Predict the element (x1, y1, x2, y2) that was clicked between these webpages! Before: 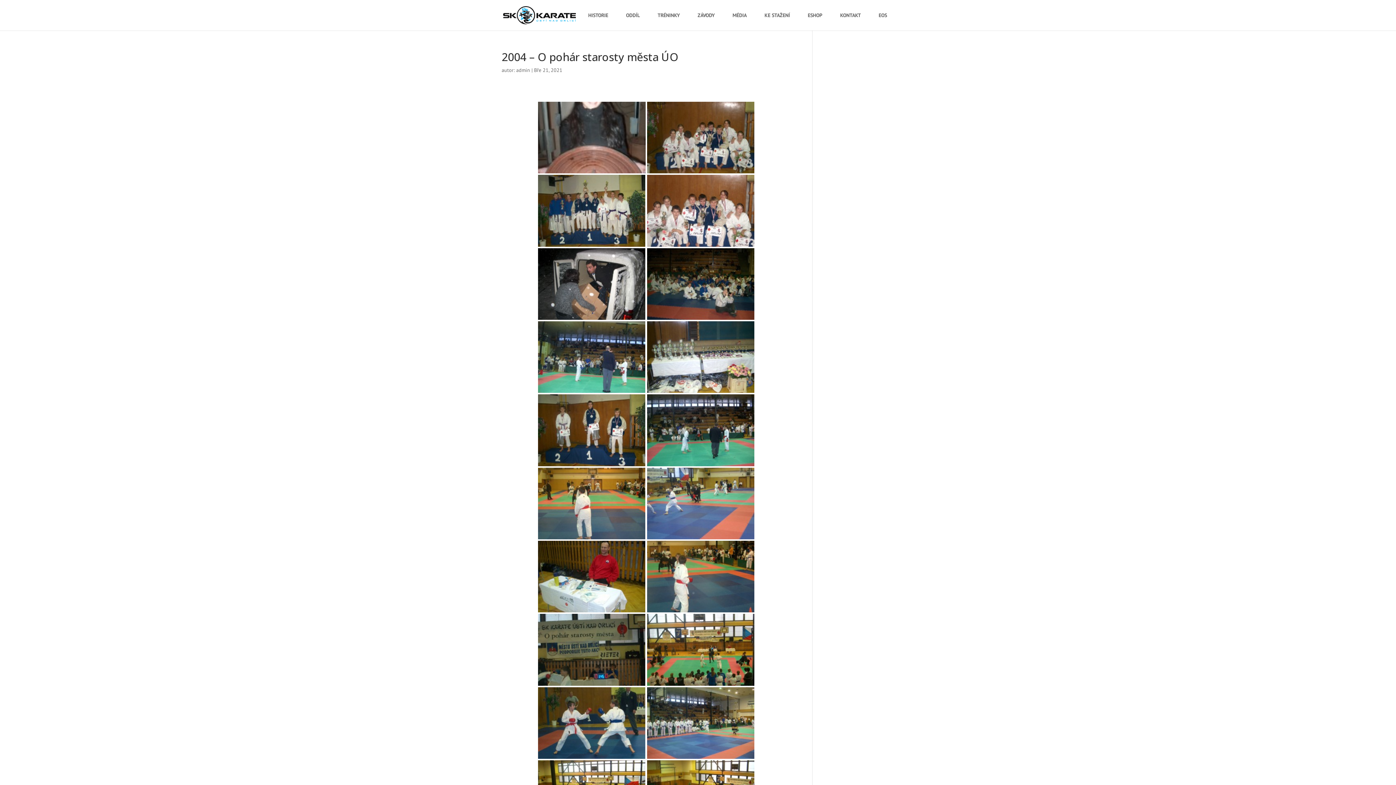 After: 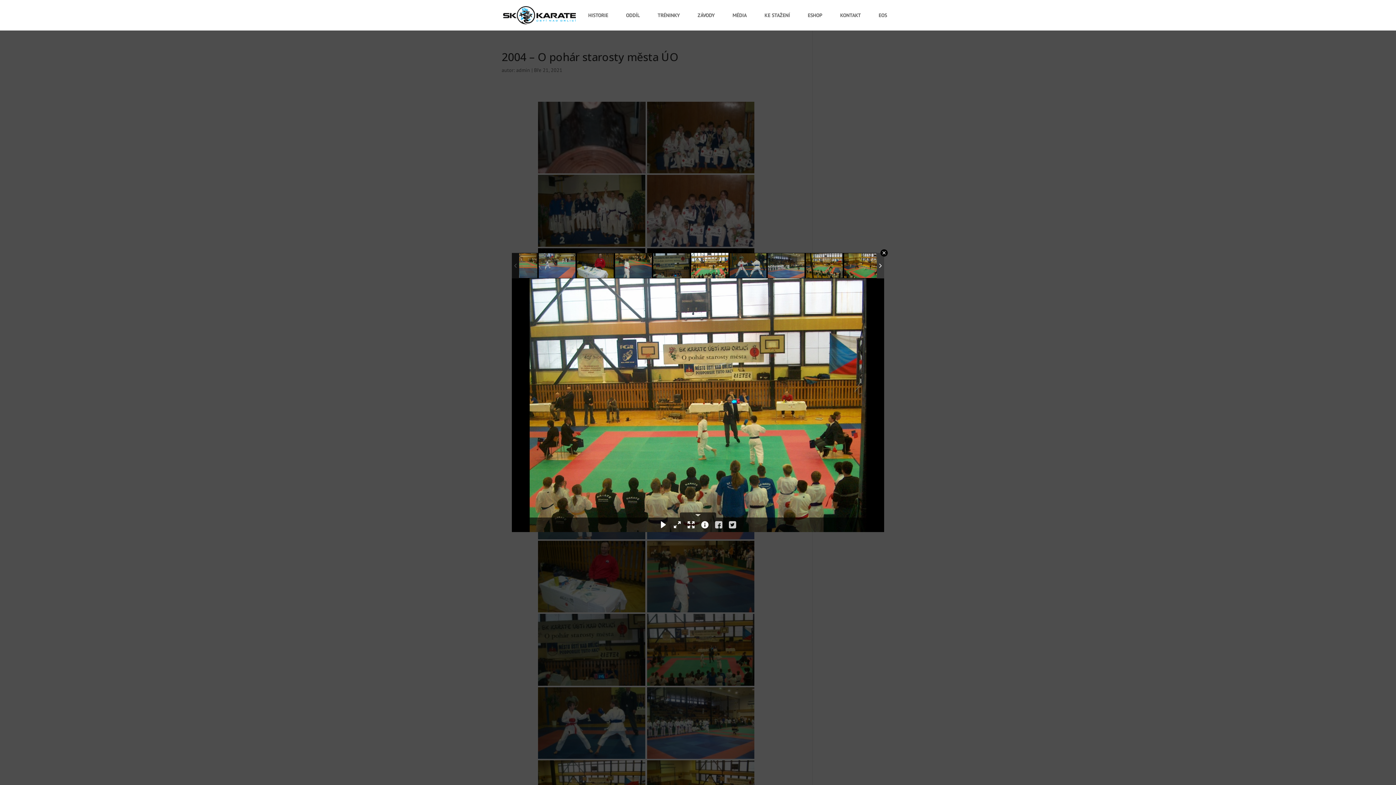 Action: bbox: (647, 614, 754, 686)